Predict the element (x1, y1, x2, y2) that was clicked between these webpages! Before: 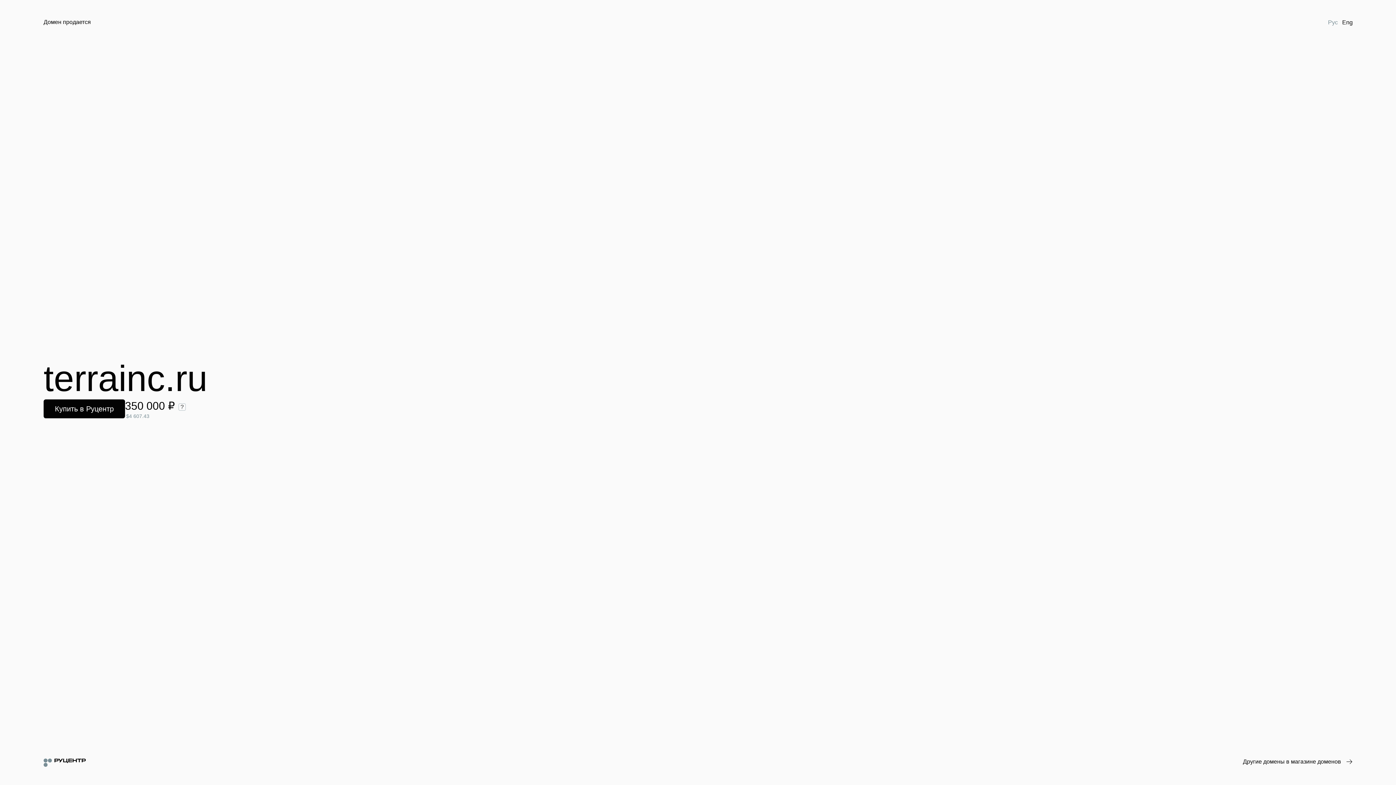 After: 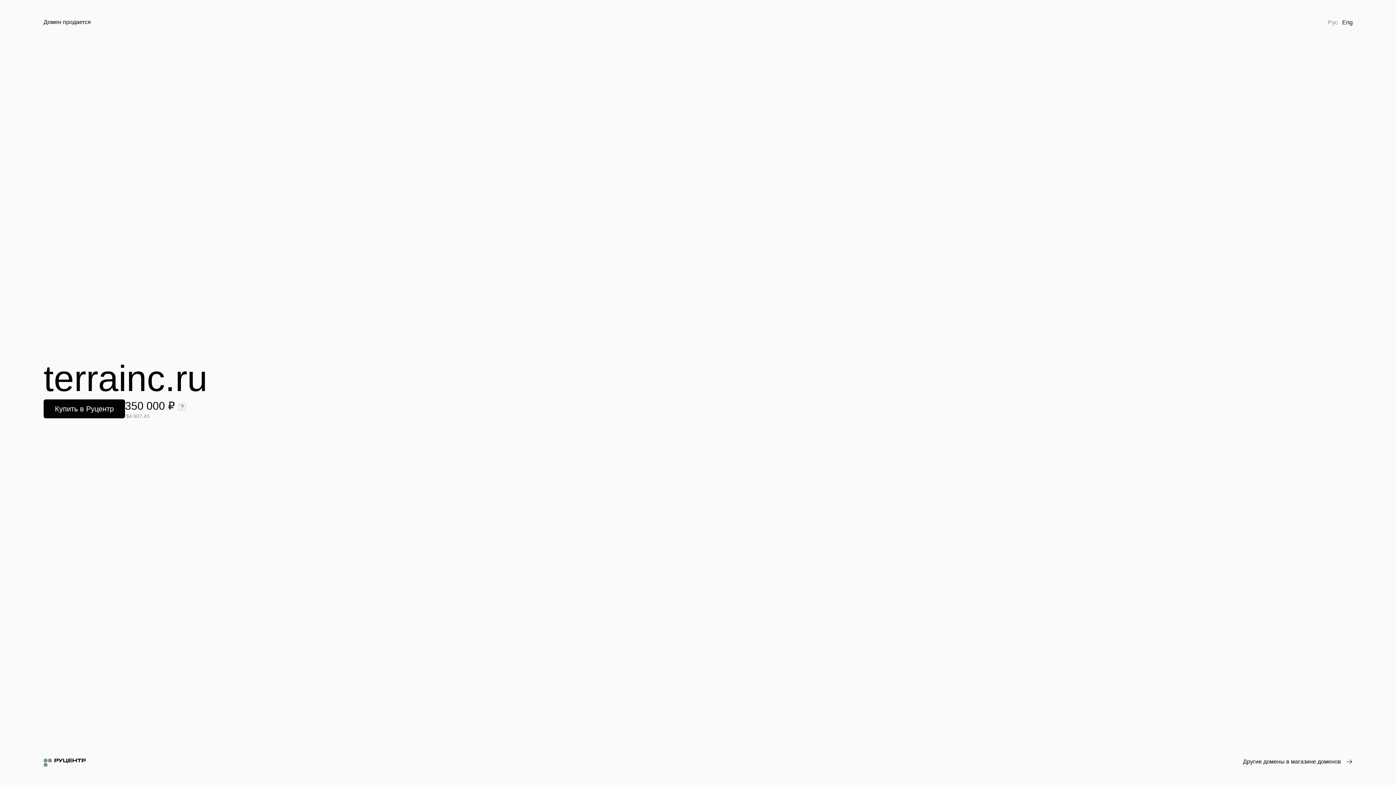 Action: label: Рус bbox: (1326, 18, 1340, 26)